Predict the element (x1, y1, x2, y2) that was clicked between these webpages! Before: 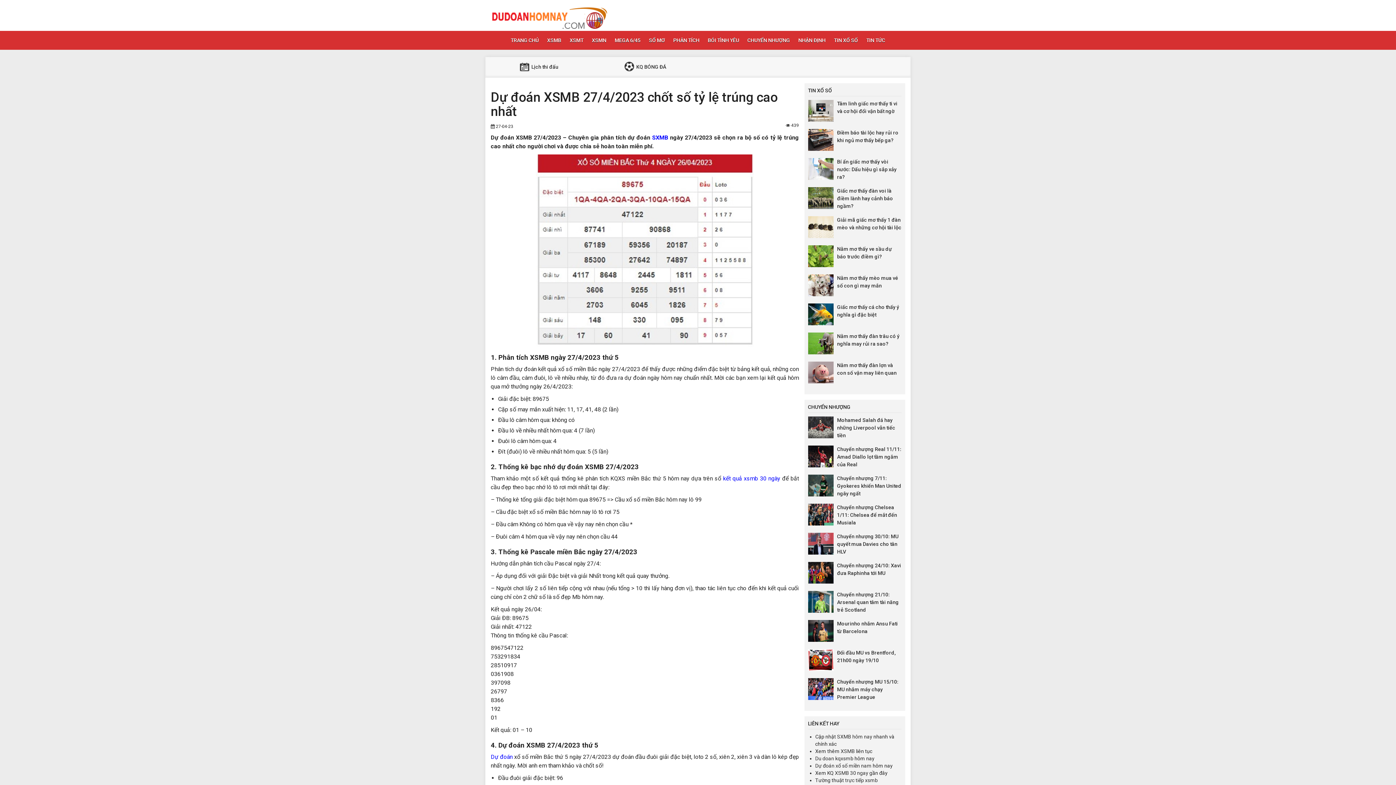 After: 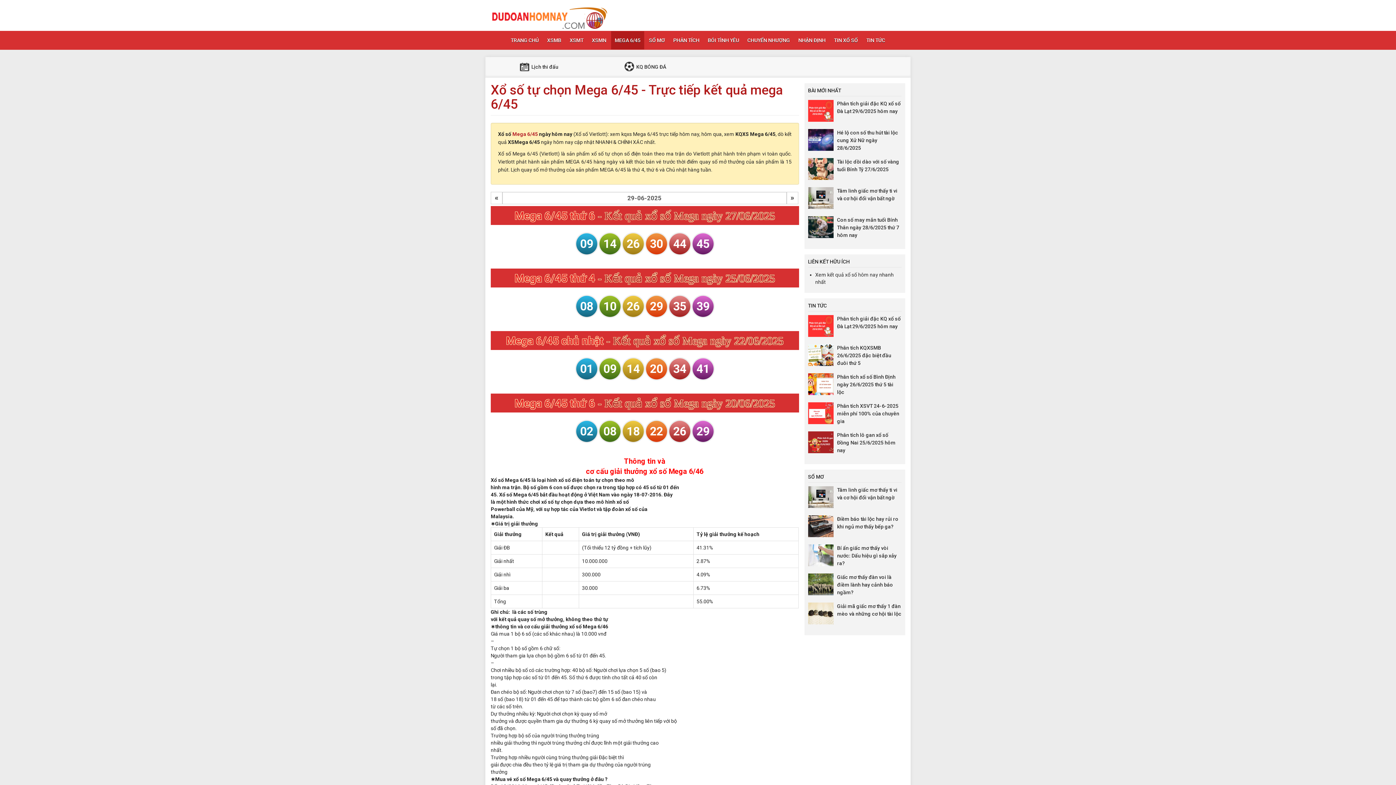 Action: bbox: (611, 31, 644, 49) label: MEGA 6/45